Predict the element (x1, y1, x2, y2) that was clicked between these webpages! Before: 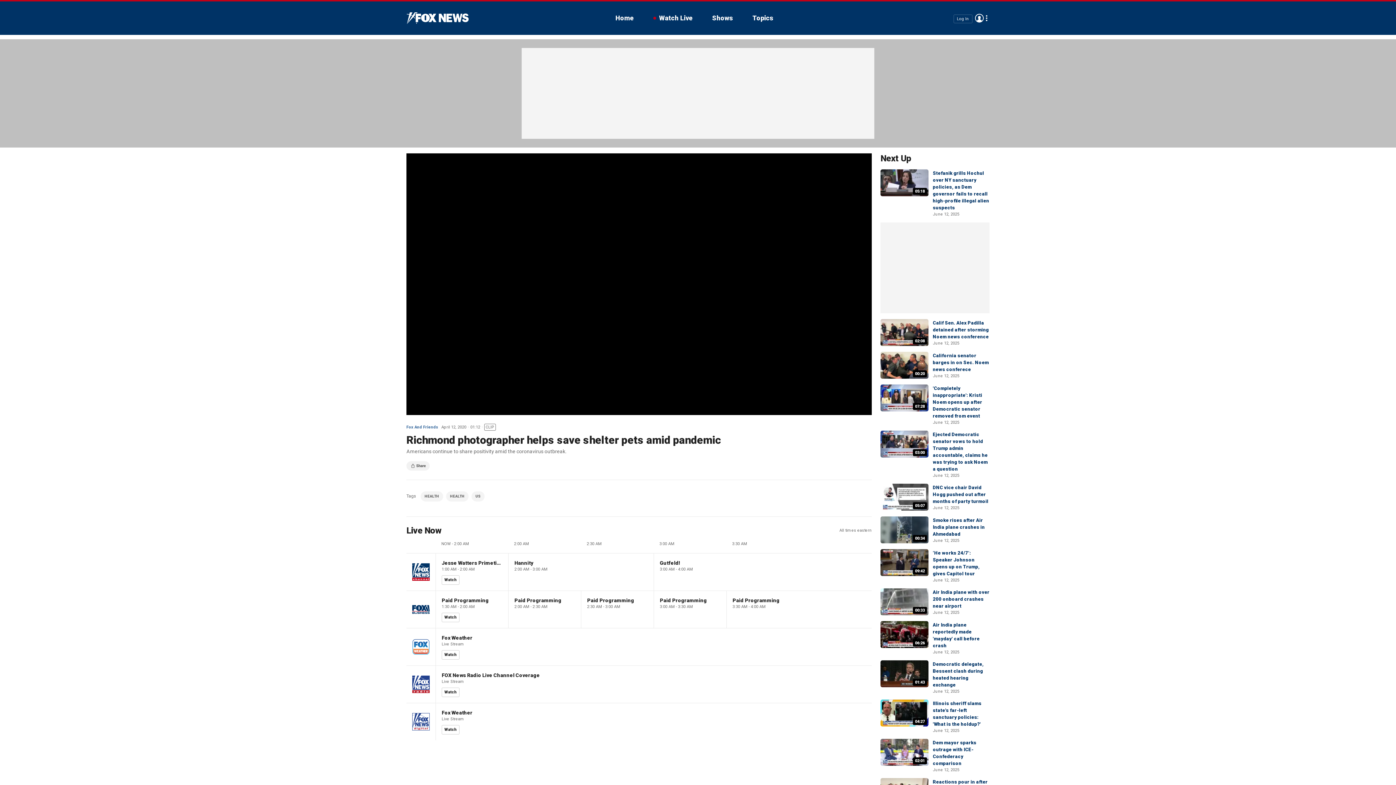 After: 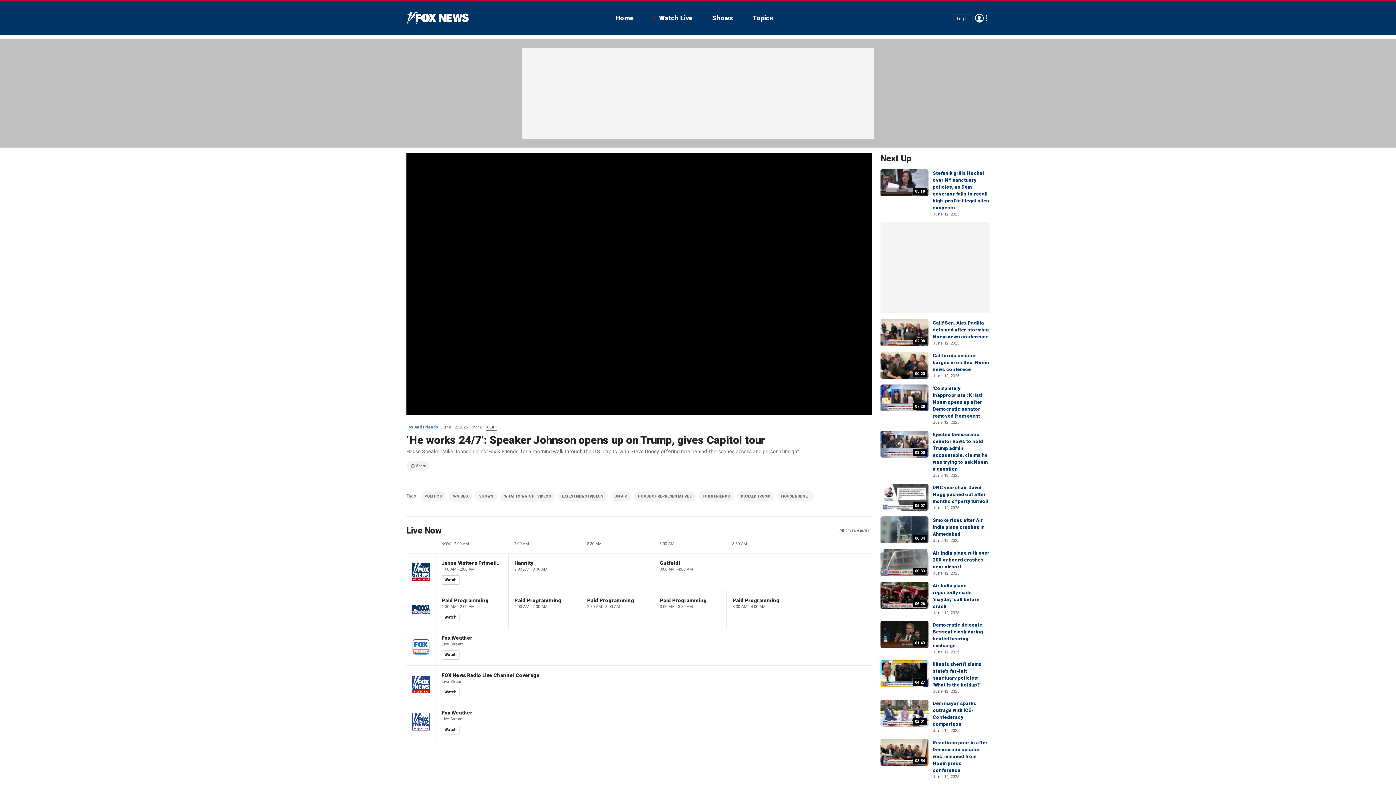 Action: bbox: (880, 549, 928, 576) label: 09:42